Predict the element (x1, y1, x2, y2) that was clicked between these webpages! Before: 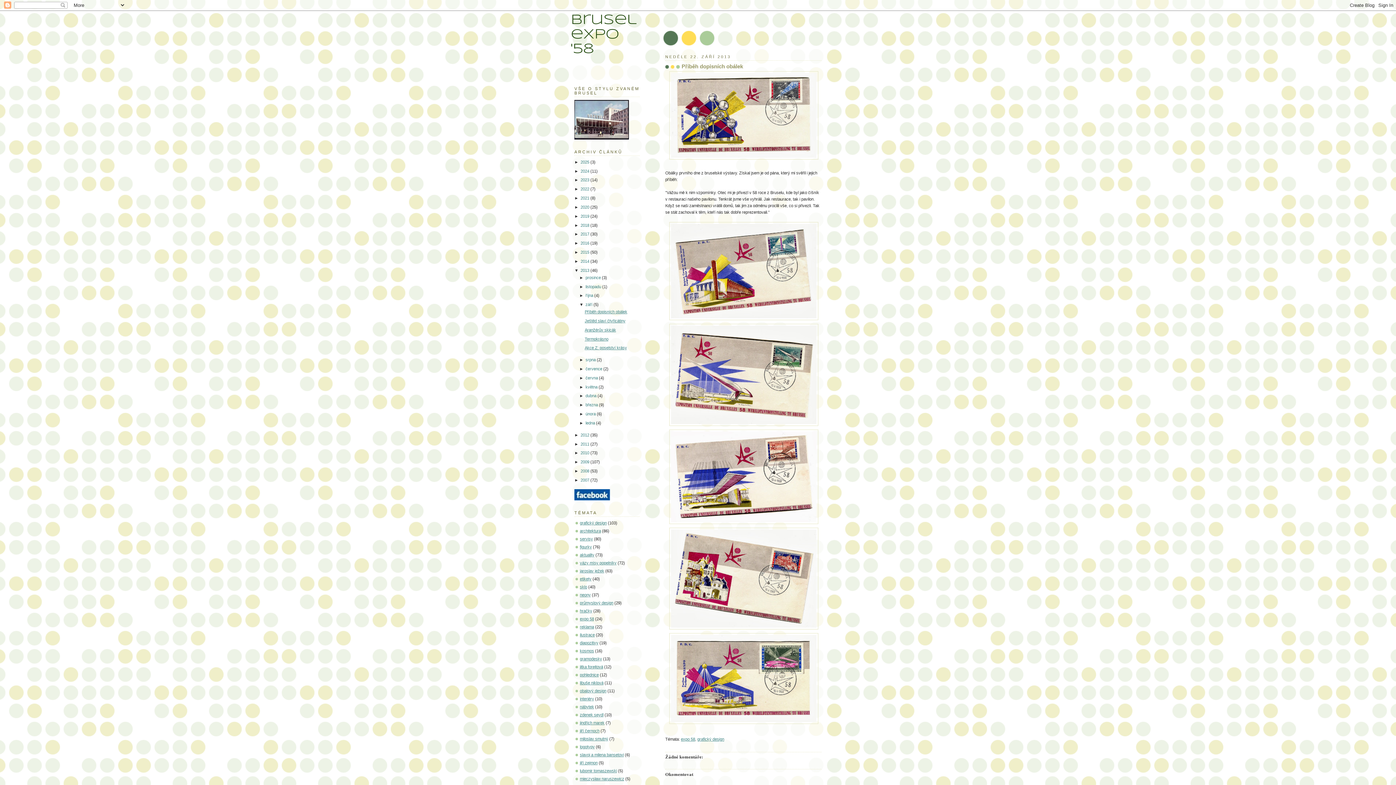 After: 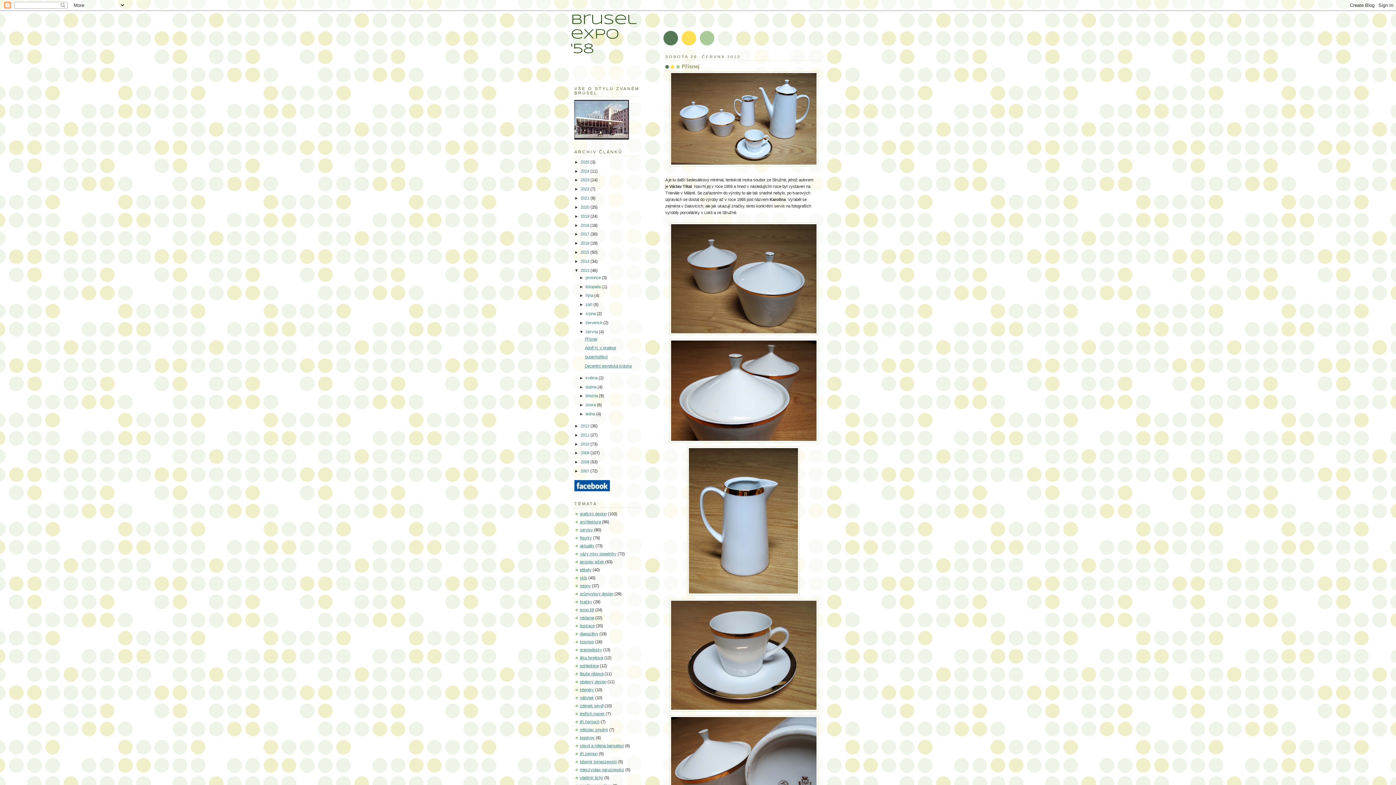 Action: bbox: (585, 375, 599, 380) label: června 